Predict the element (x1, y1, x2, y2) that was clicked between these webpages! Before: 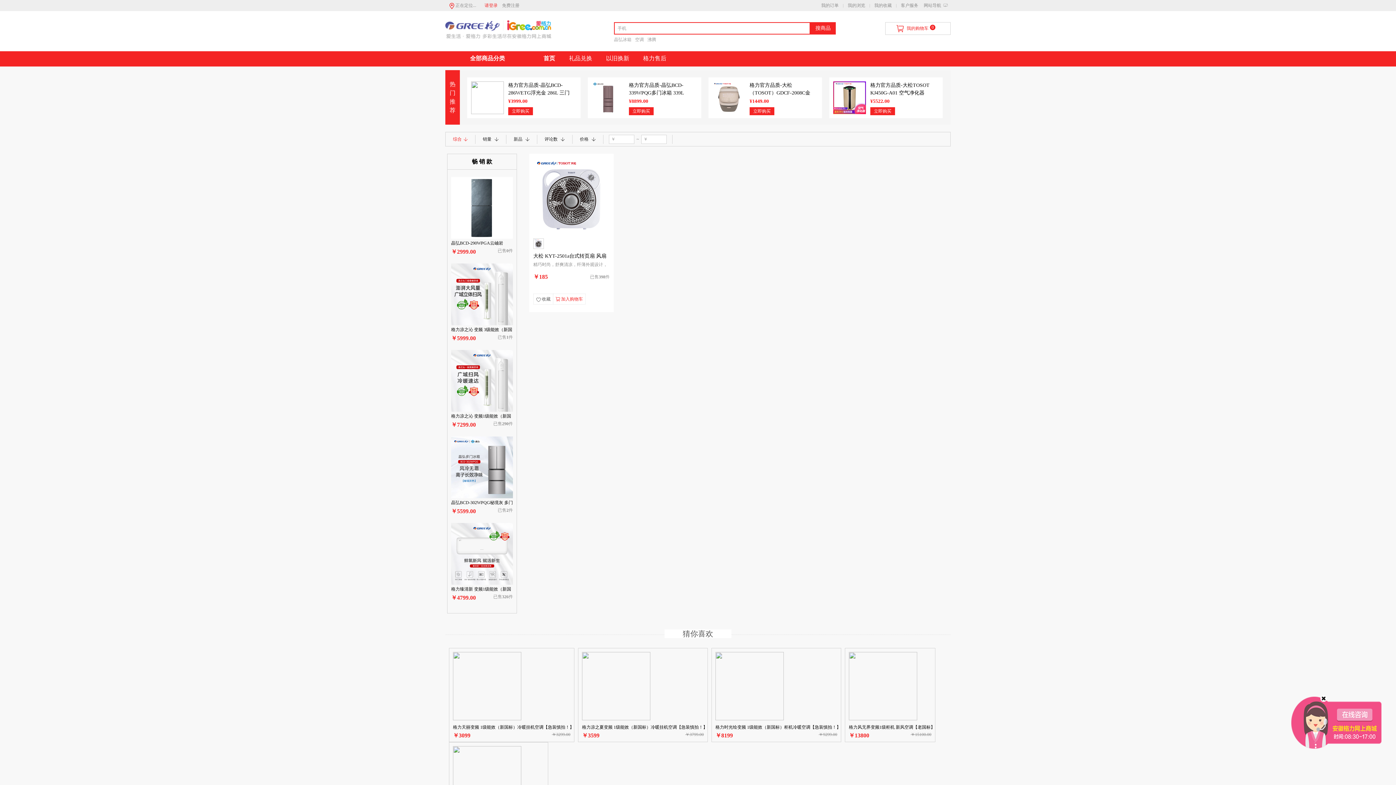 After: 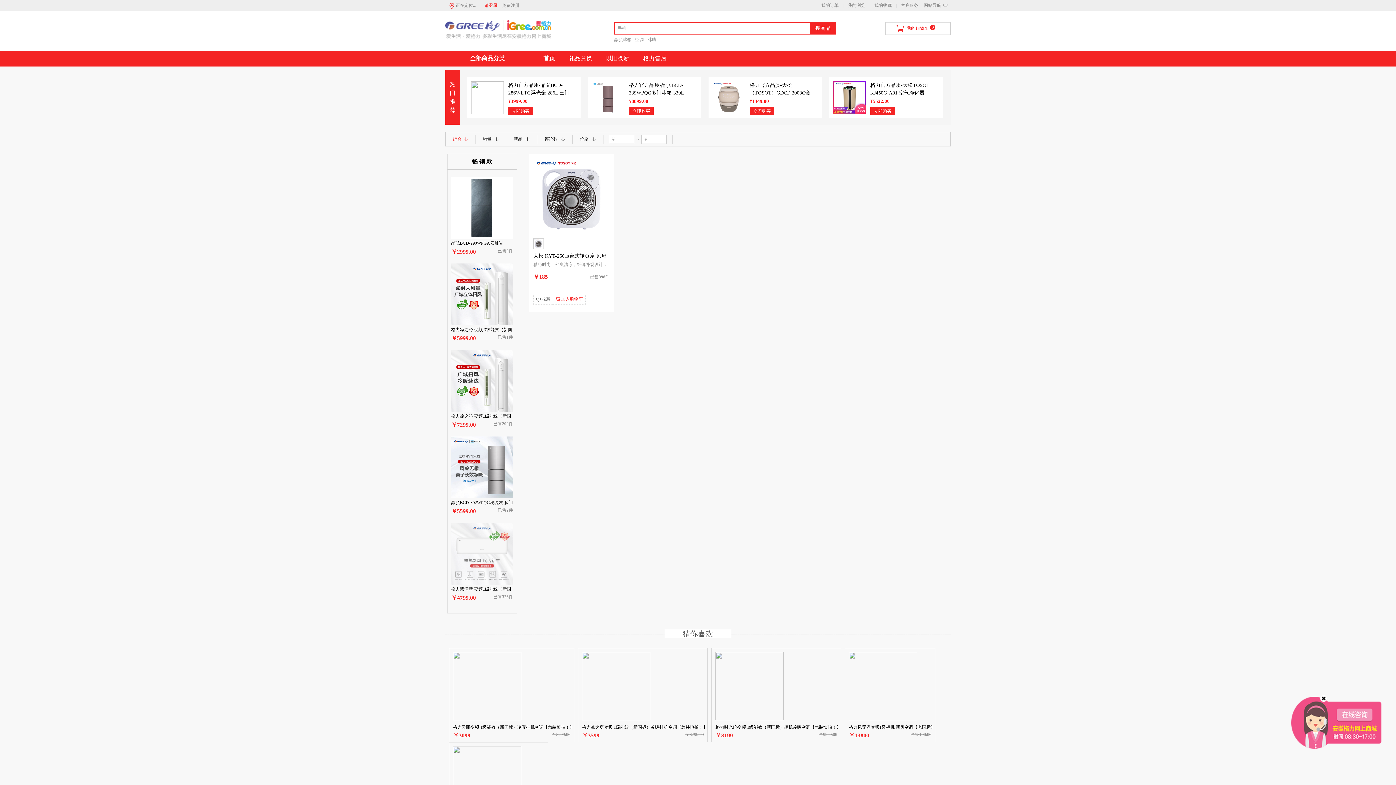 Action: bbox: (451, 551, 513, 556)